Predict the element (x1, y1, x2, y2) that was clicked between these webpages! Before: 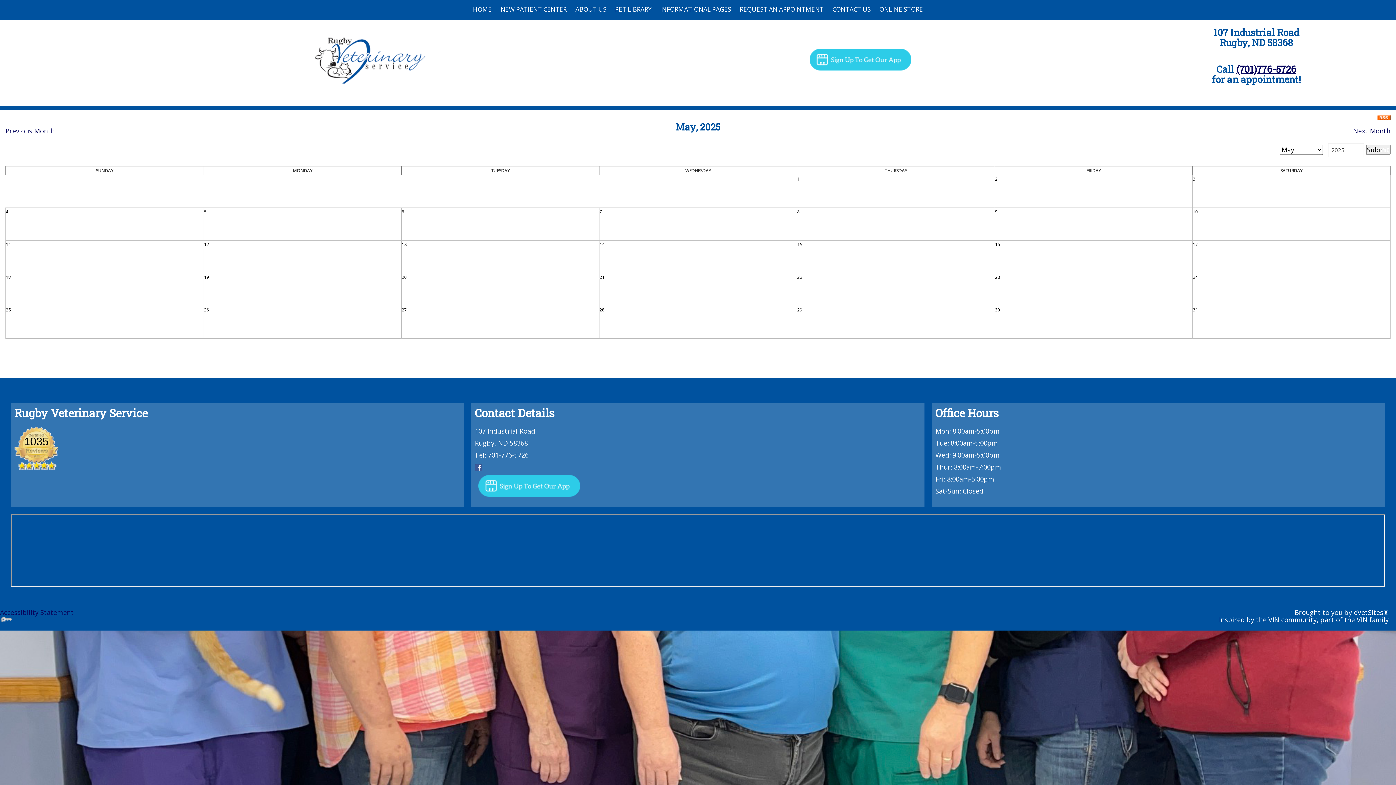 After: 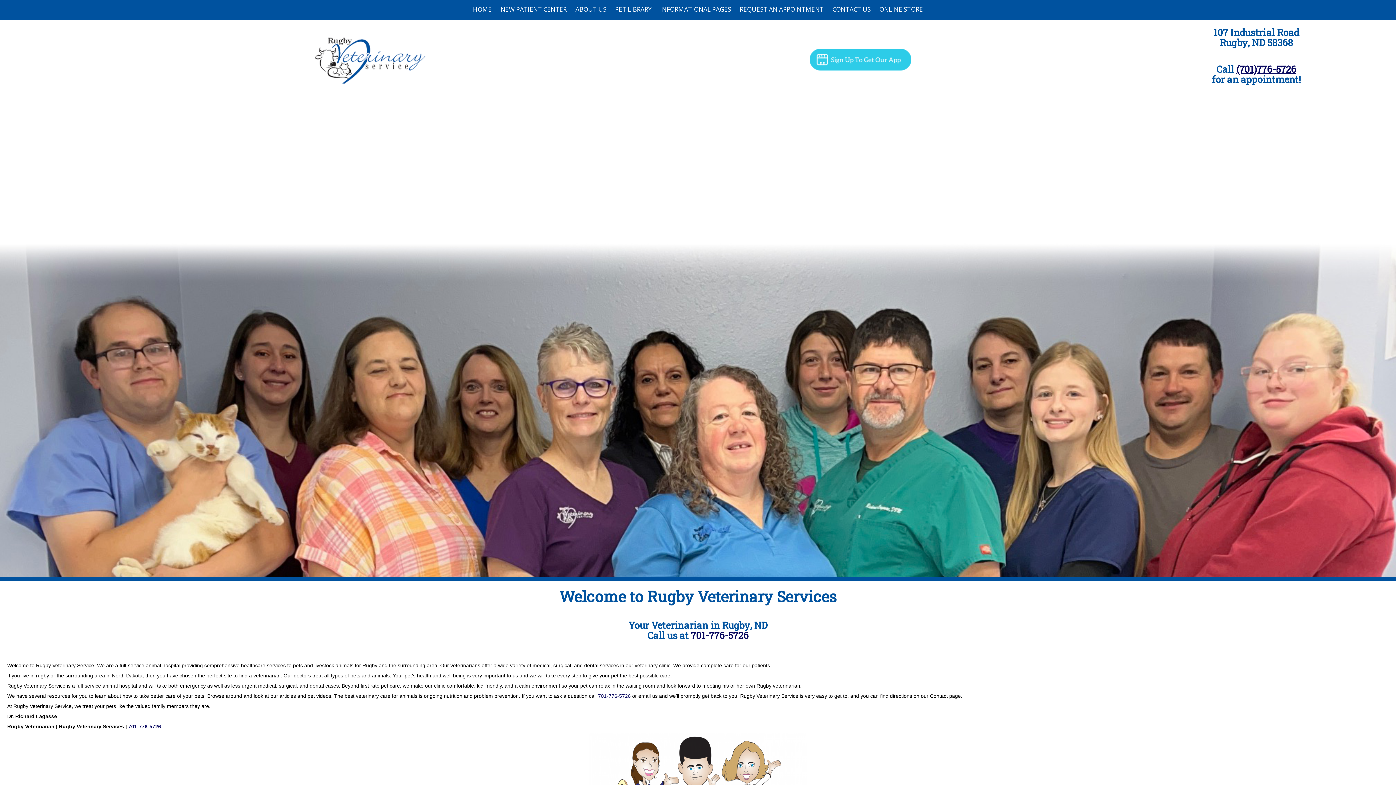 Action: bbox: (311, 54, 428, 63)